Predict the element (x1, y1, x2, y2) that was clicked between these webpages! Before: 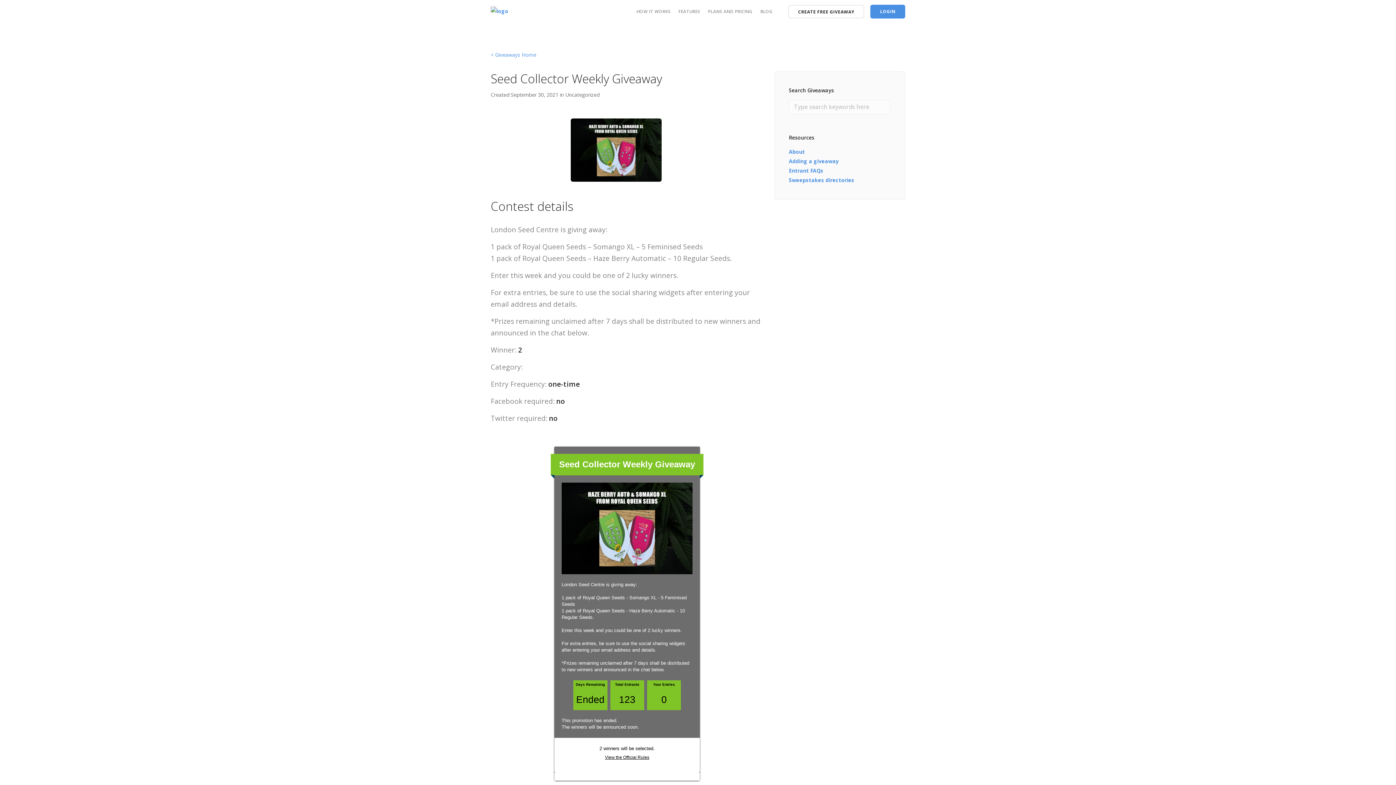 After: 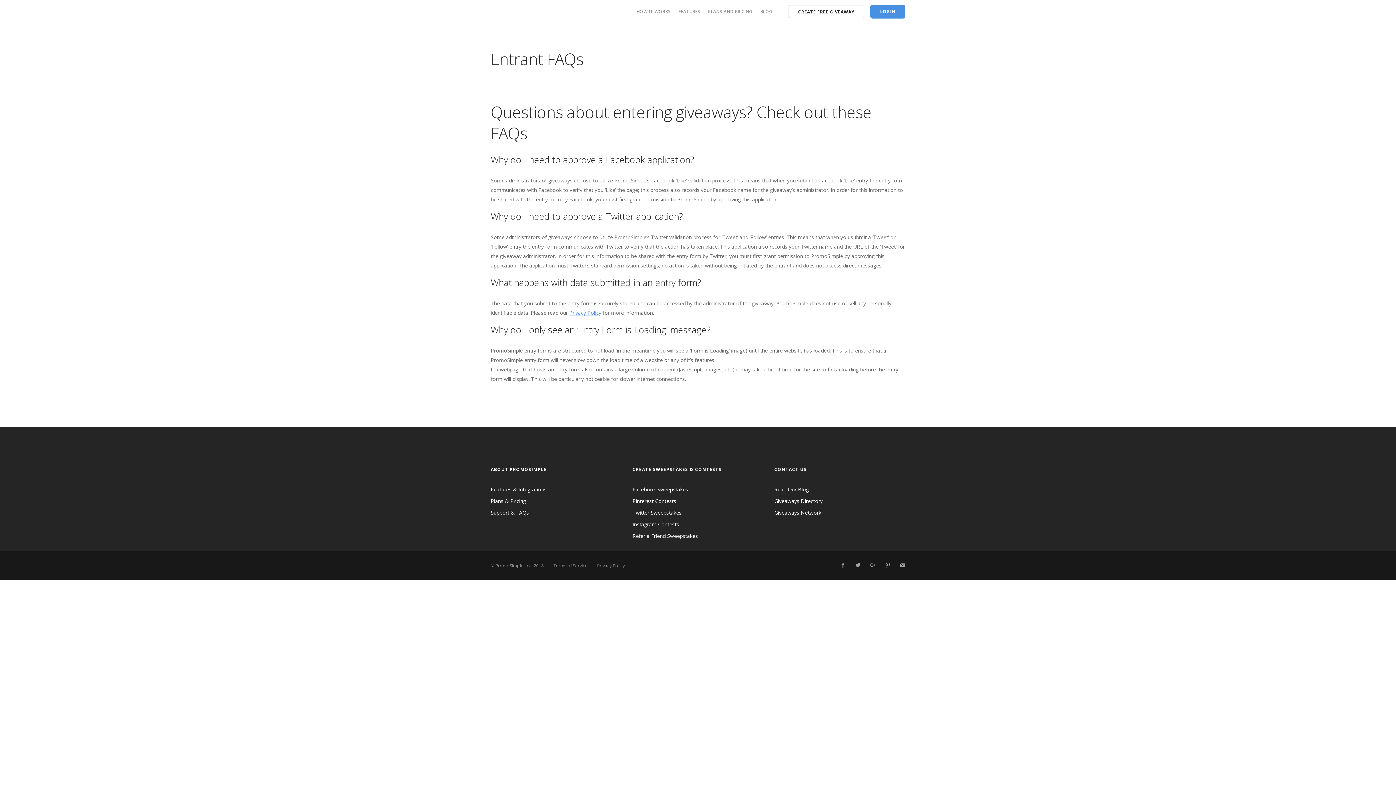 Action: label: Entrant FAQs bbox: (789, 167, 823, 174)